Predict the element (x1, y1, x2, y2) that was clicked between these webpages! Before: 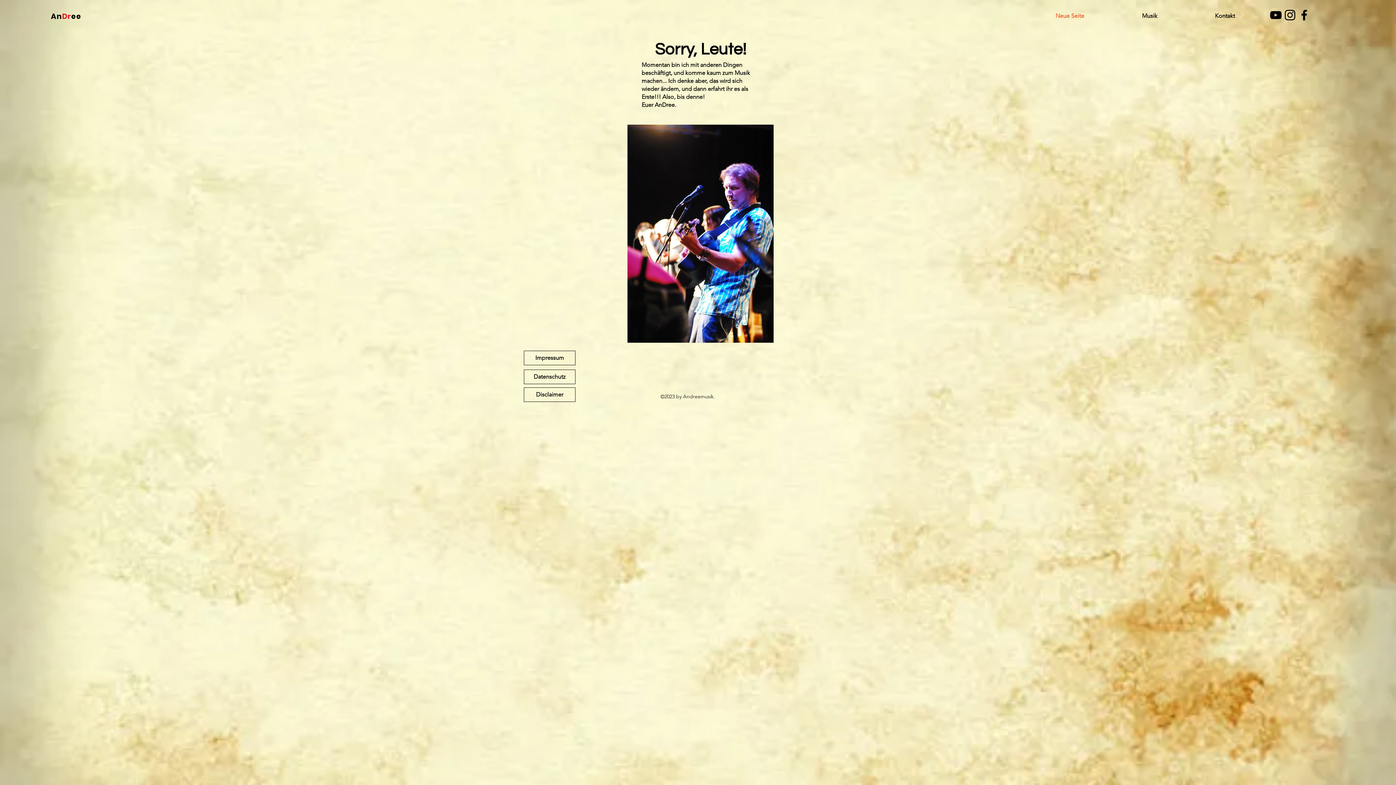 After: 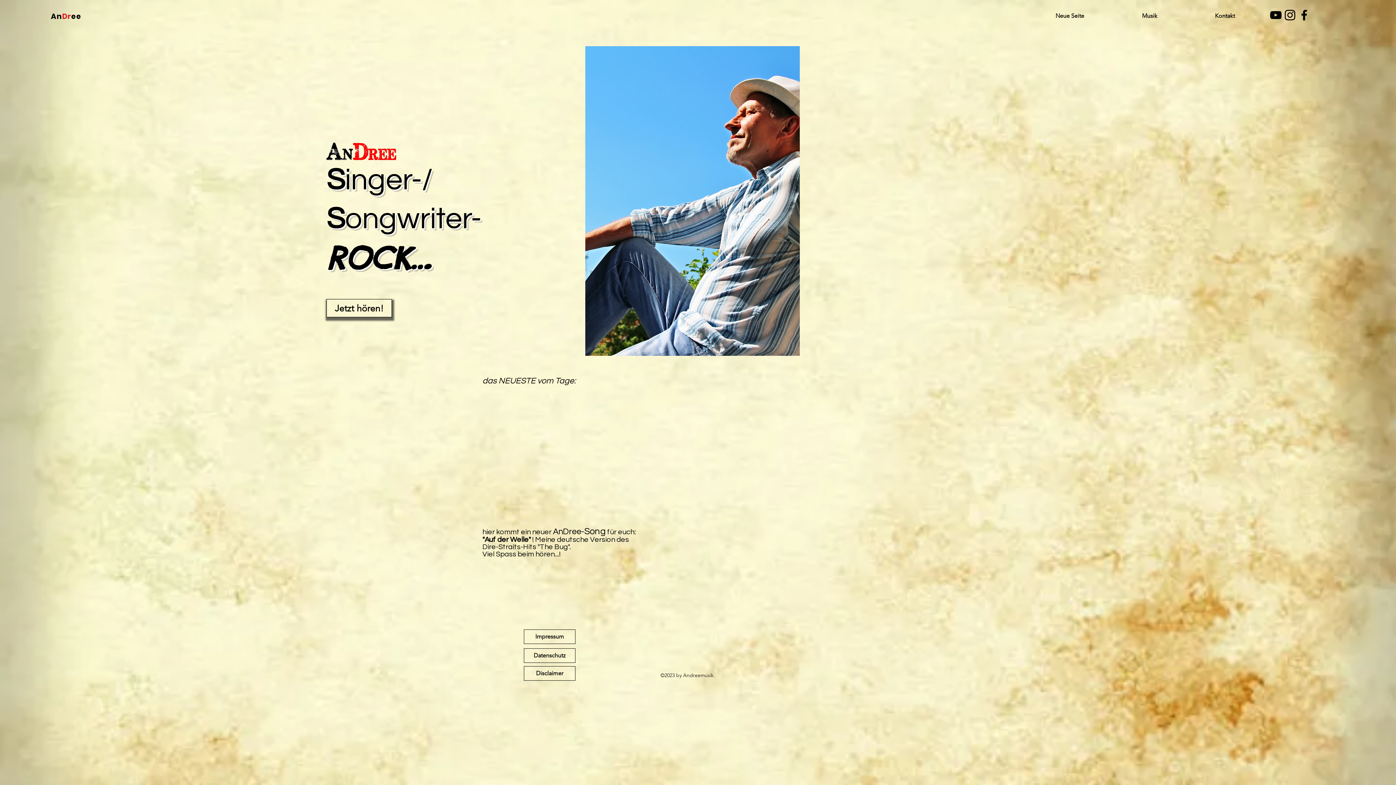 Action: bbox: (50, 11, 81, 21) label: AnDree